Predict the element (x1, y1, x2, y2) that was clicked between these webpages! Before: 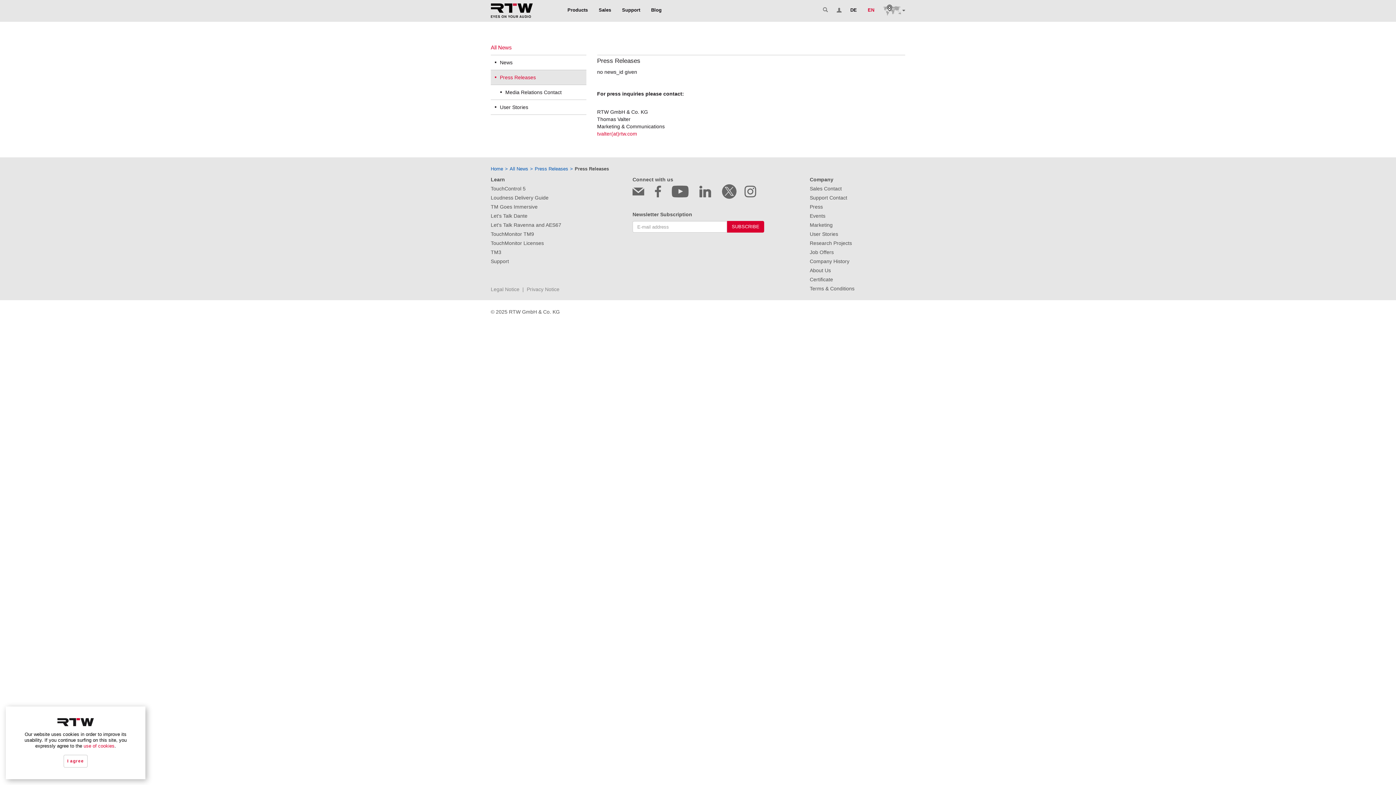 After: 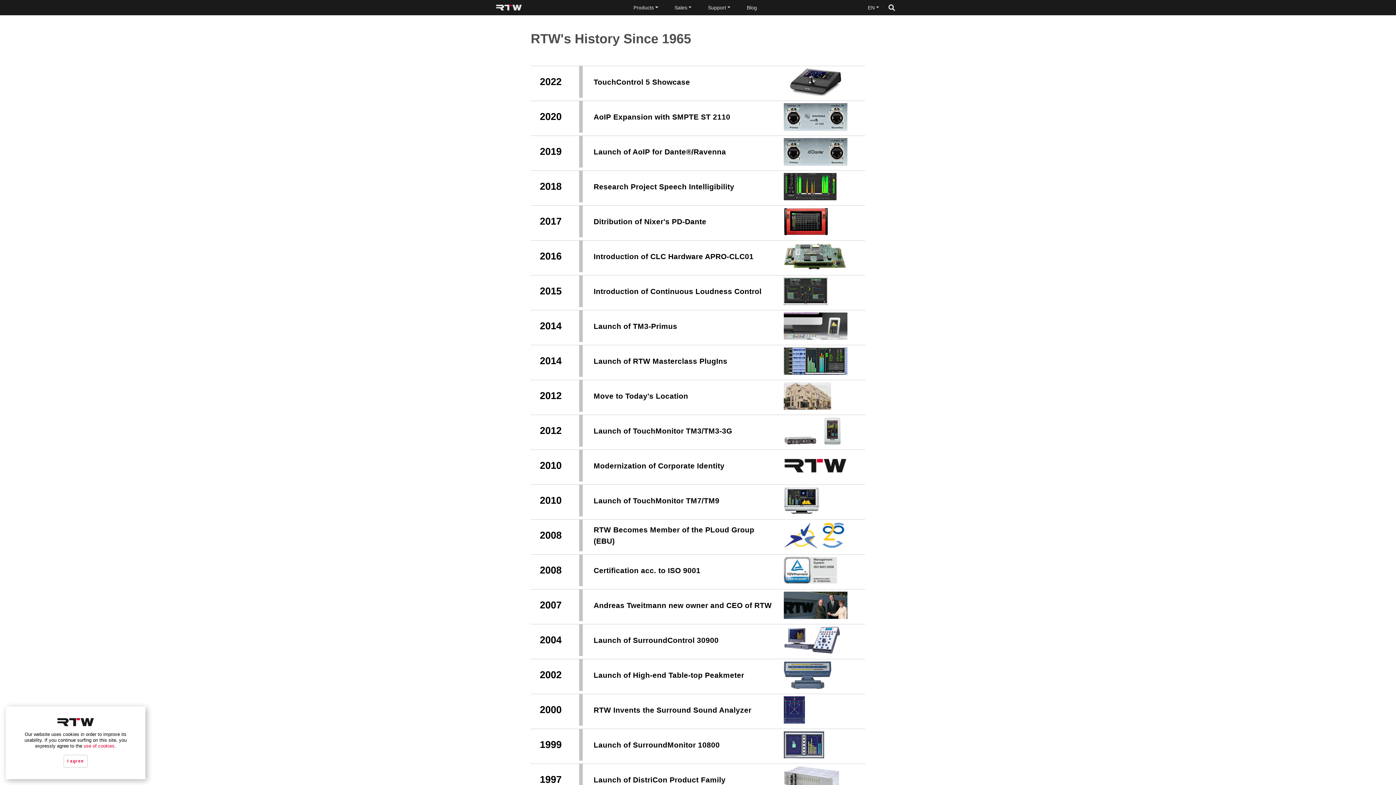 Action: bbox: (810, 258, 849, 264) label: Company History